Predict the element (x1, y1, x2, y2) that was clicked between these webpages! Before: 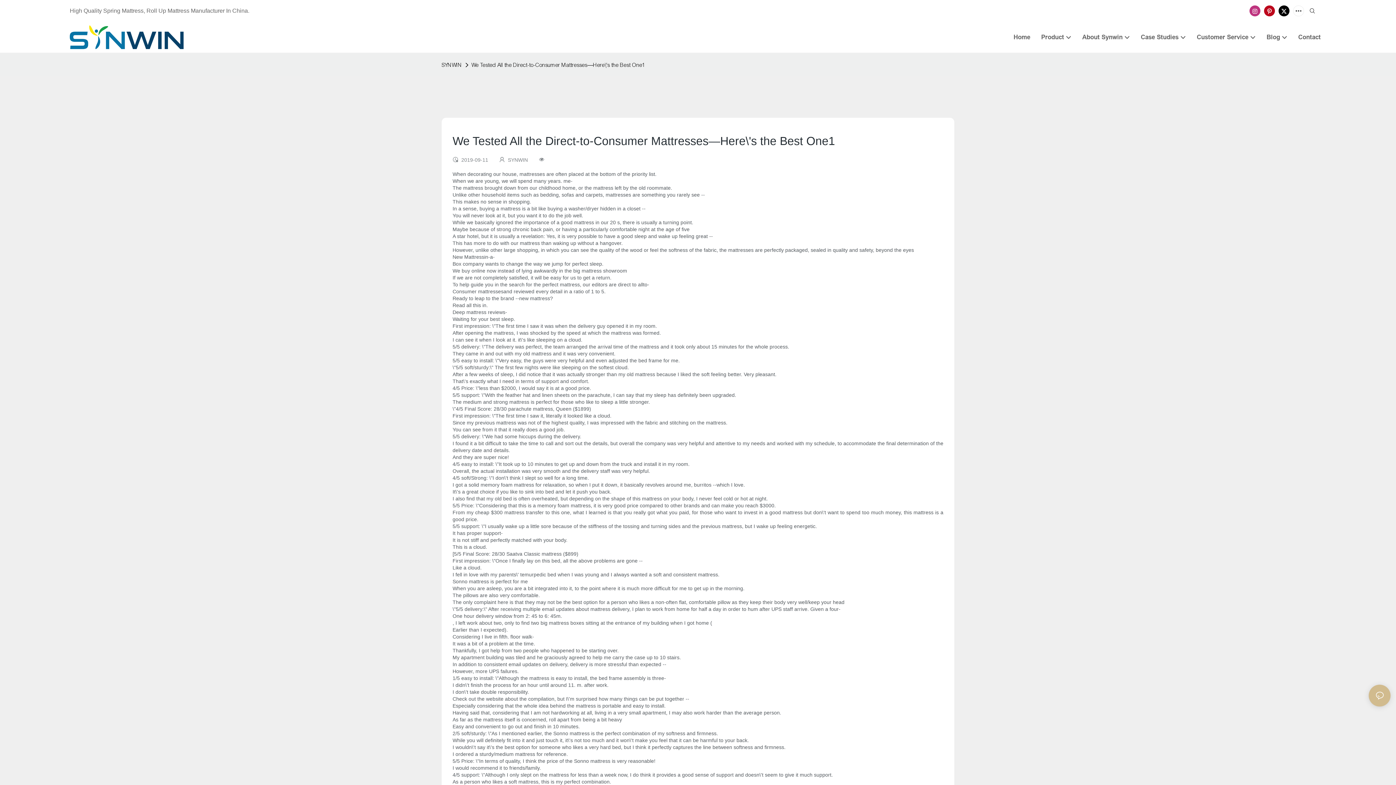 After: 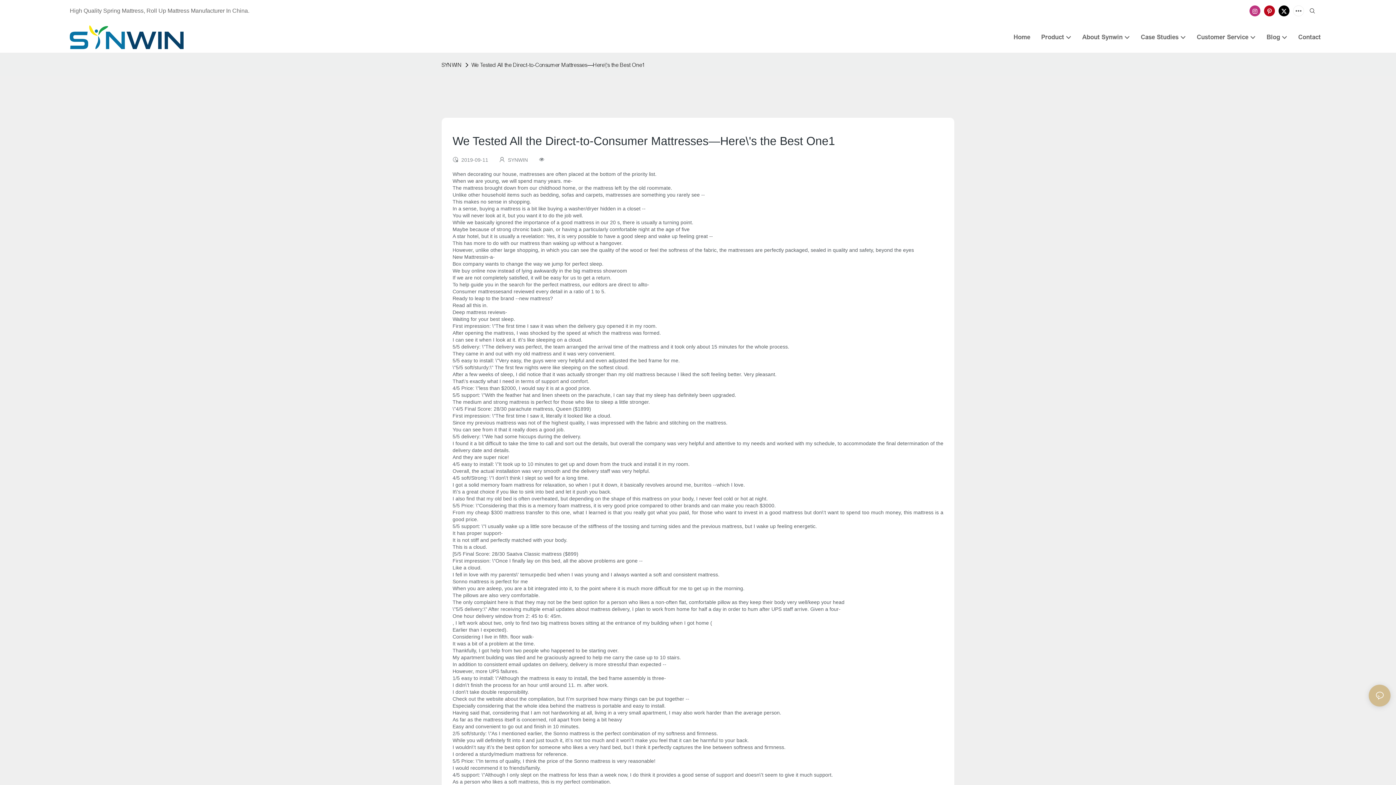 Action: bbox: (1248, 3, 1262, 18)